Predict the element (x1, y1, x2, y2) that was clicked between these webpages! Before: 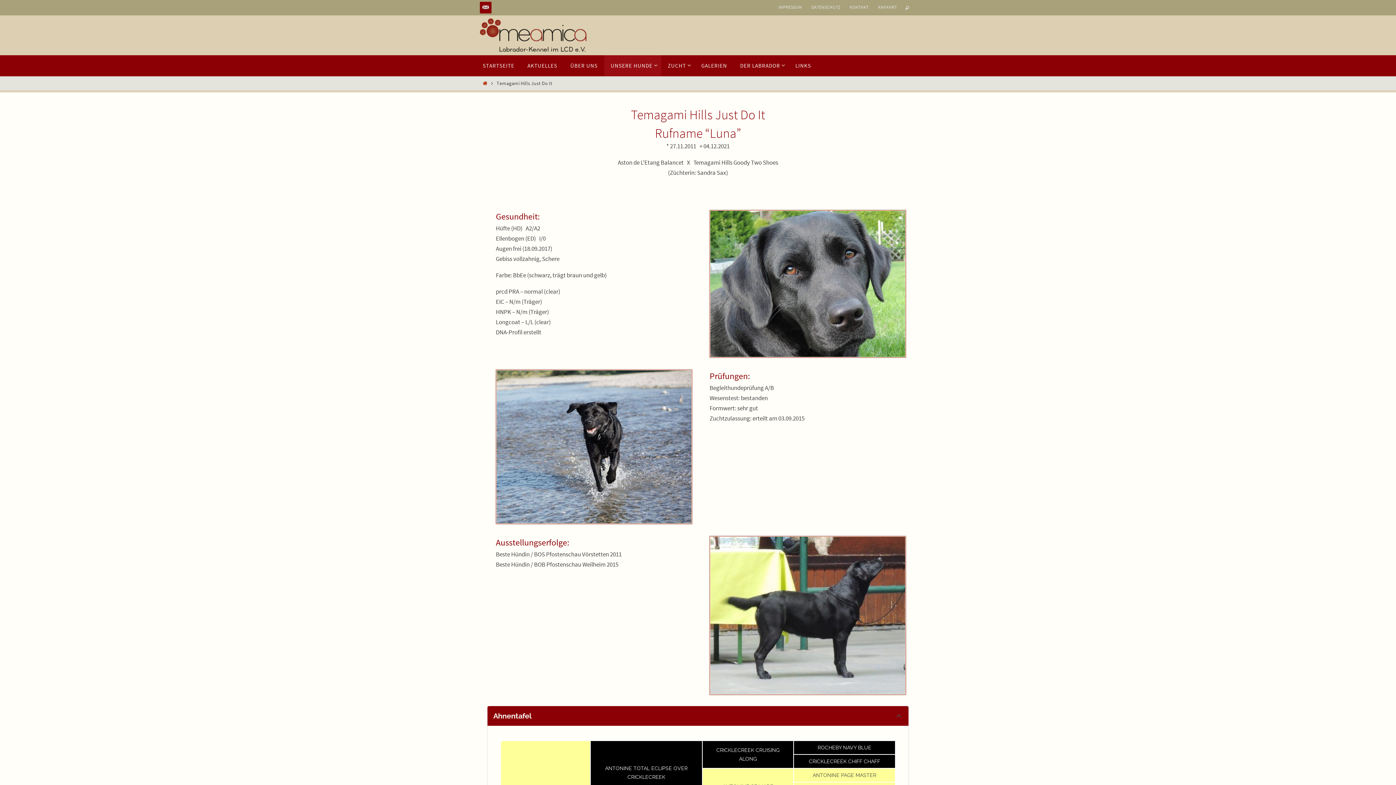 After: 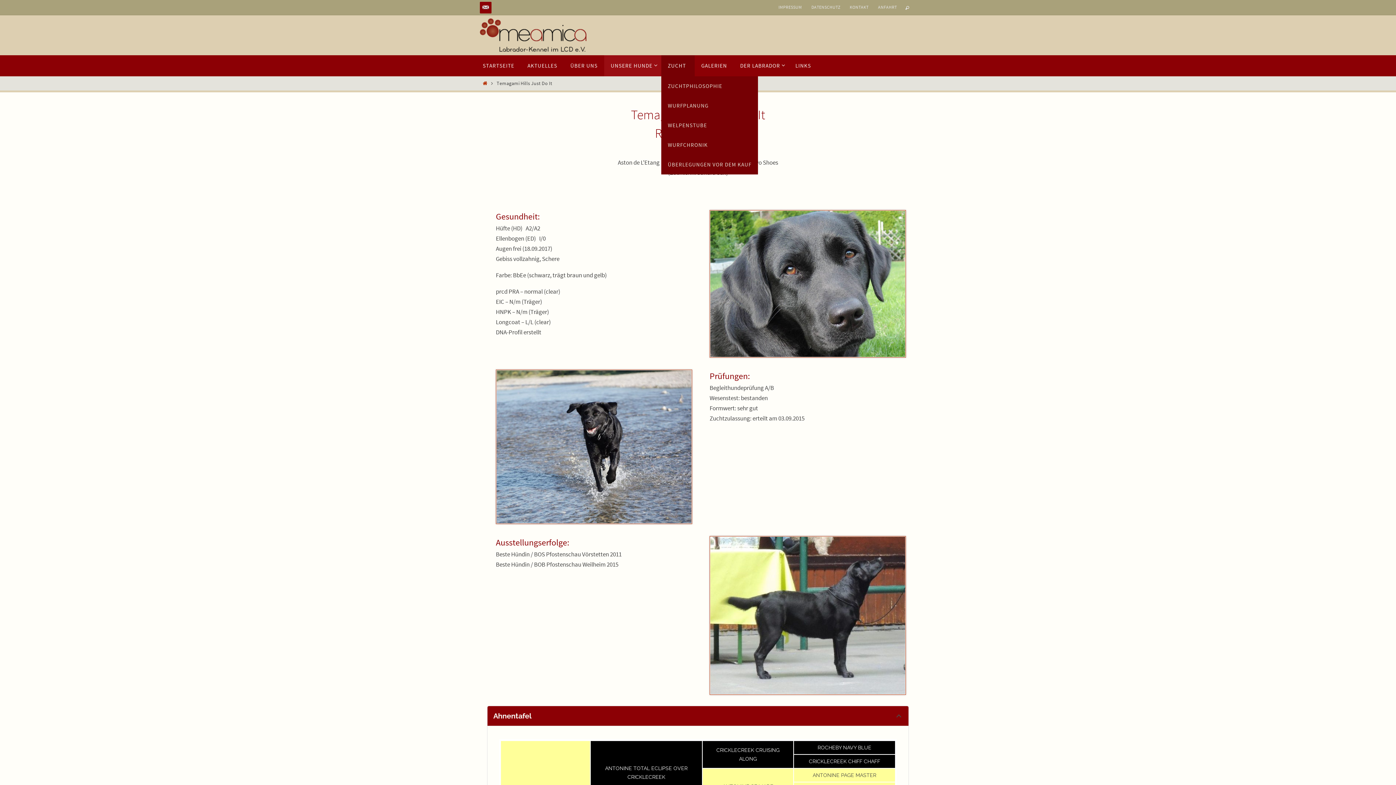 Action: label: ZUCHT bbox: (661, 55, 694, 76)